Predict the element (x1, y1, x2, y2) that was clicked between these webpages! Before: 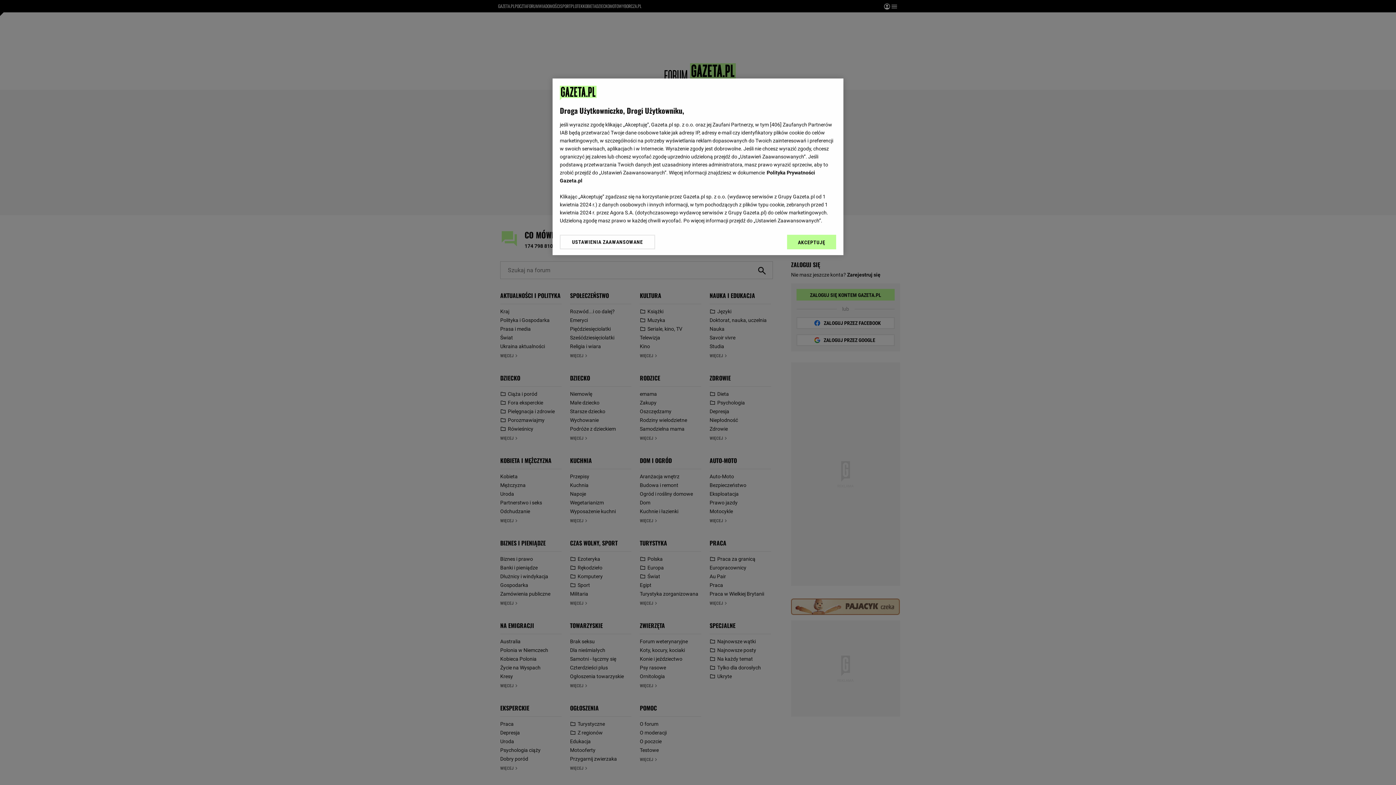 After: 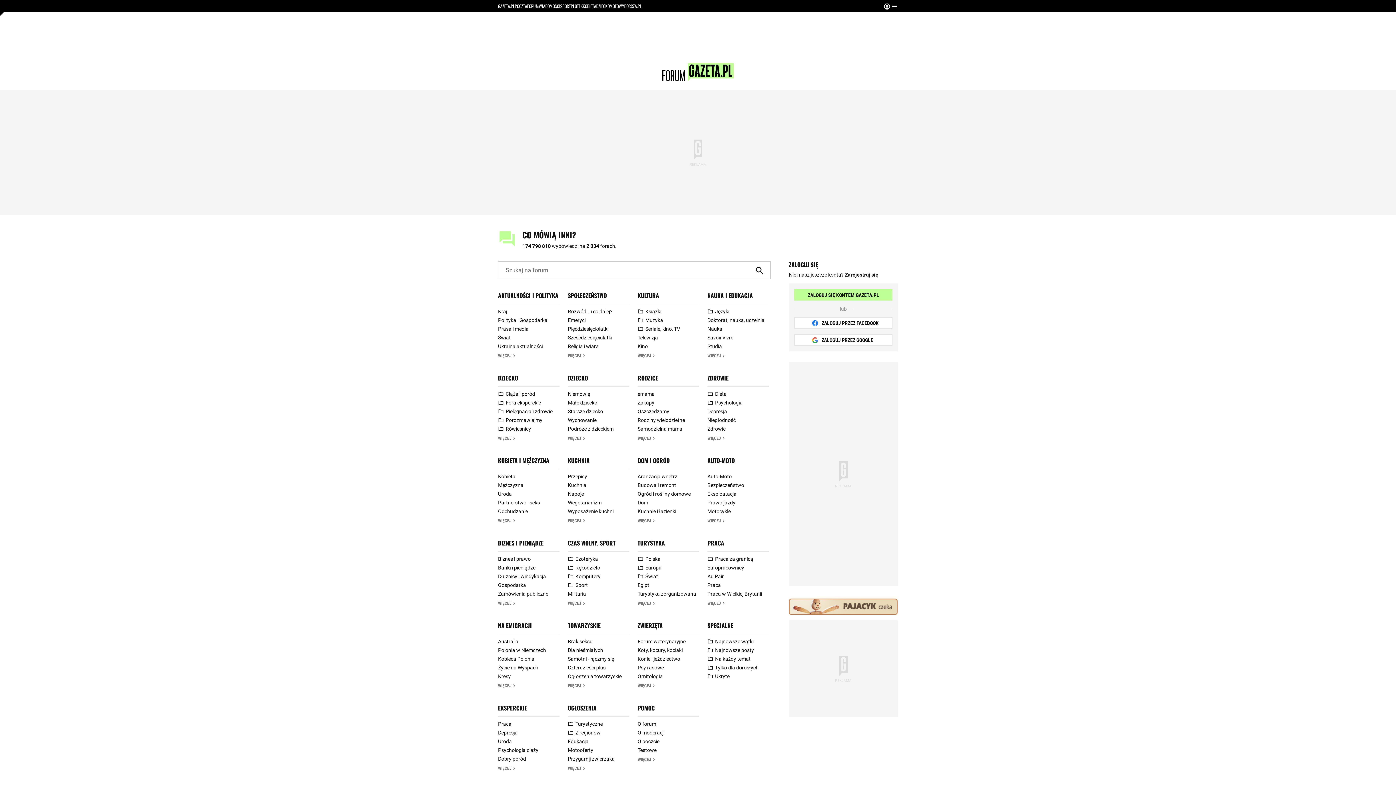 Action: bbox: (787, 234, 836, 249) label: AKCEPTUJĘ